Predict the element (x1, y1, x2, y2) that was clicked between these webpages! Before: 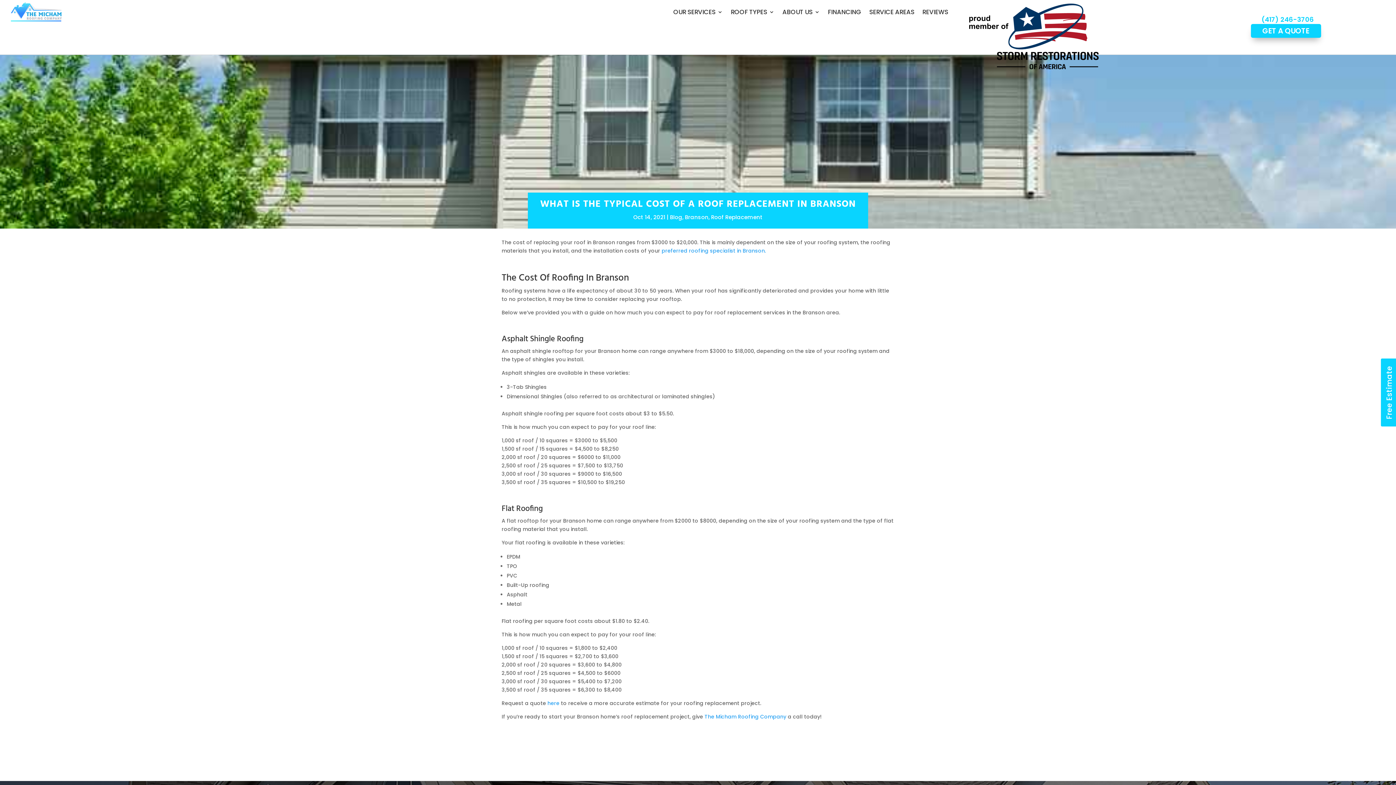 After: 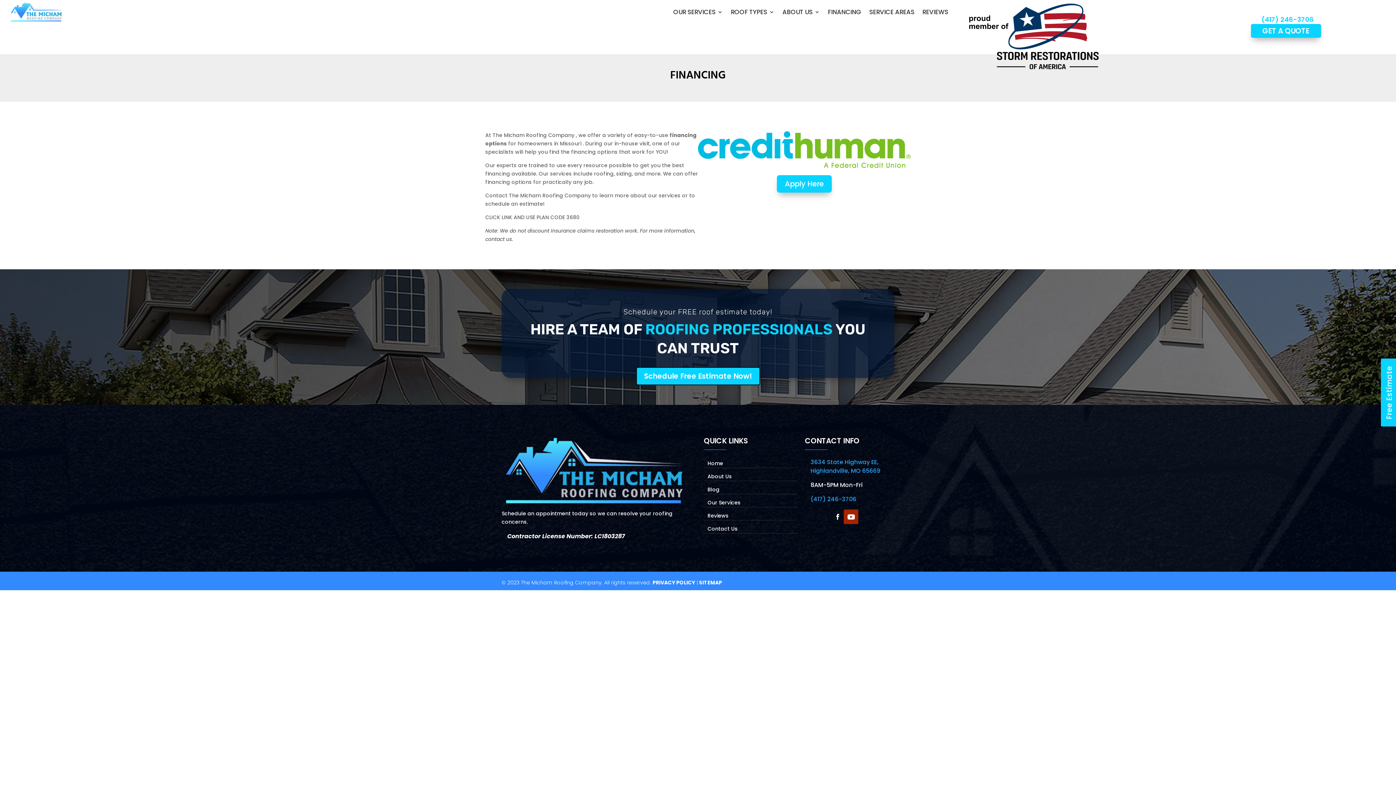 Action: bbox: (828, -1, 861, 25) label: FINANCING